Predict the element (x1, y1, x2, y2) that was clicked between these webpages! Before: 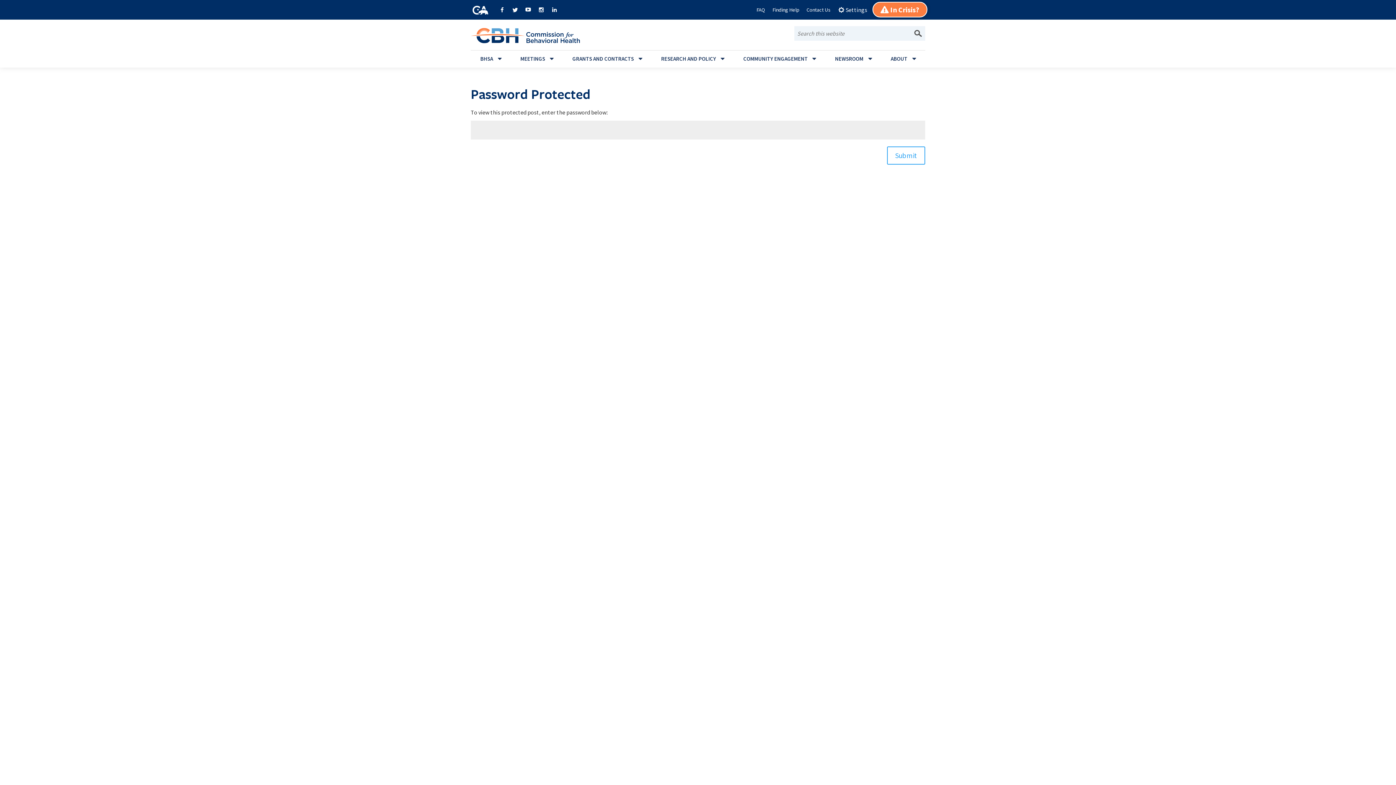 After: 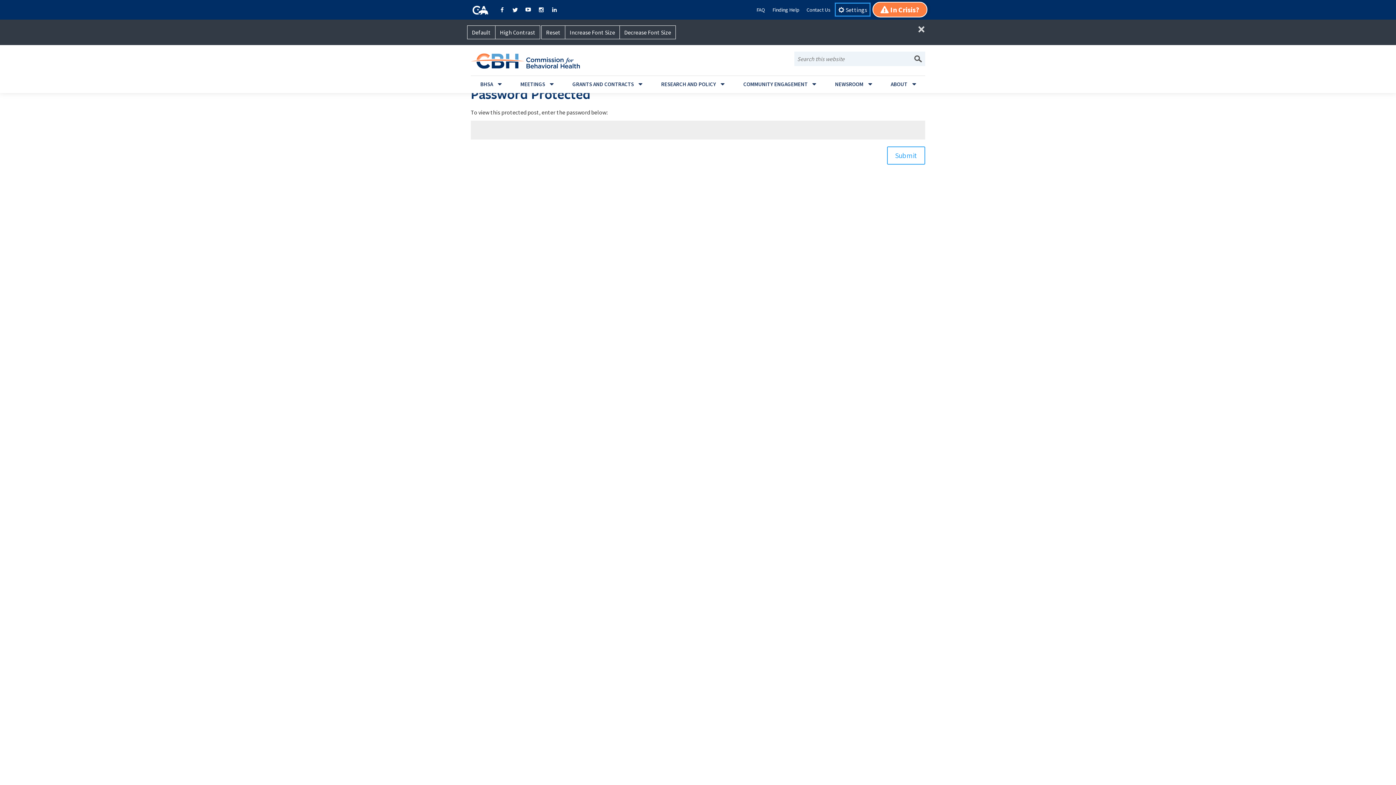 Action: bbox: (835, 3, 869, 15) label:  Settings